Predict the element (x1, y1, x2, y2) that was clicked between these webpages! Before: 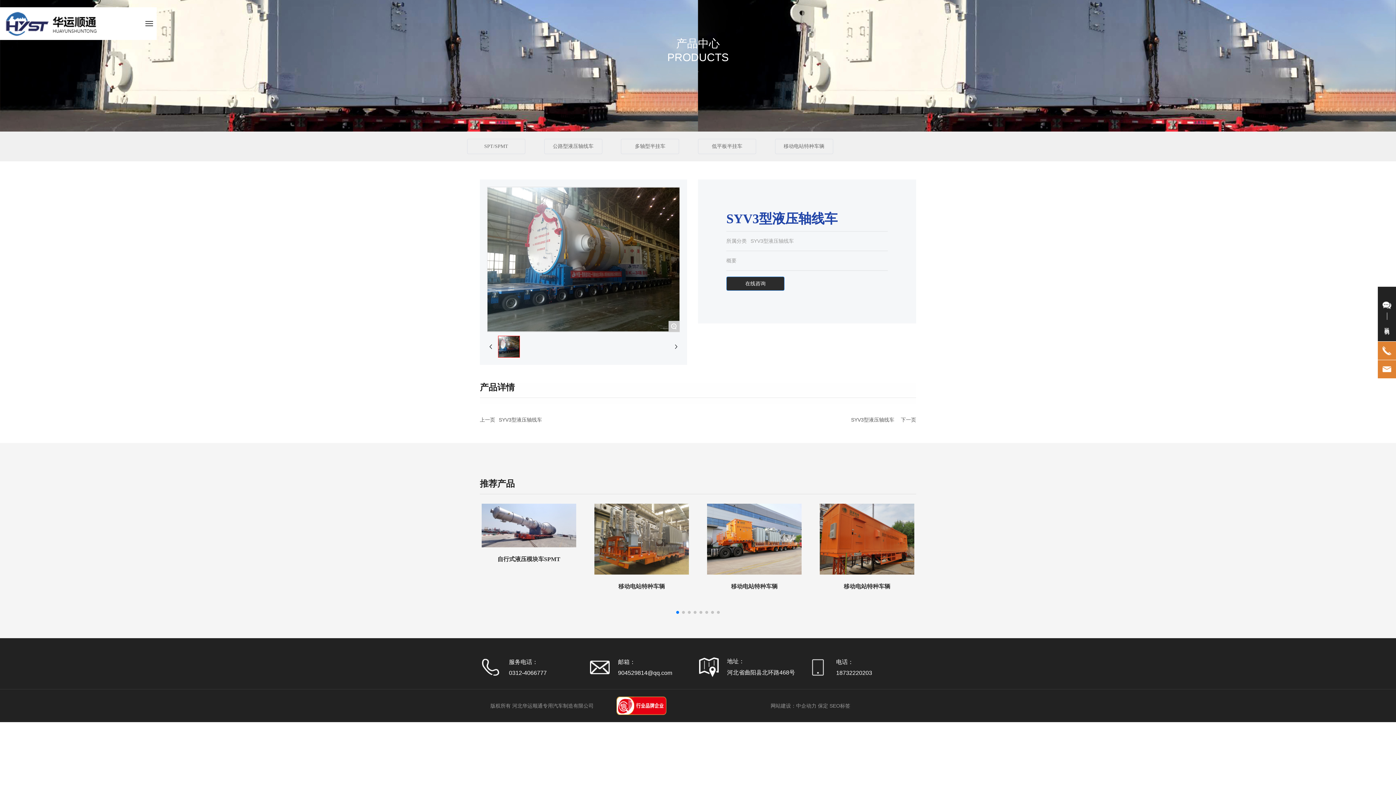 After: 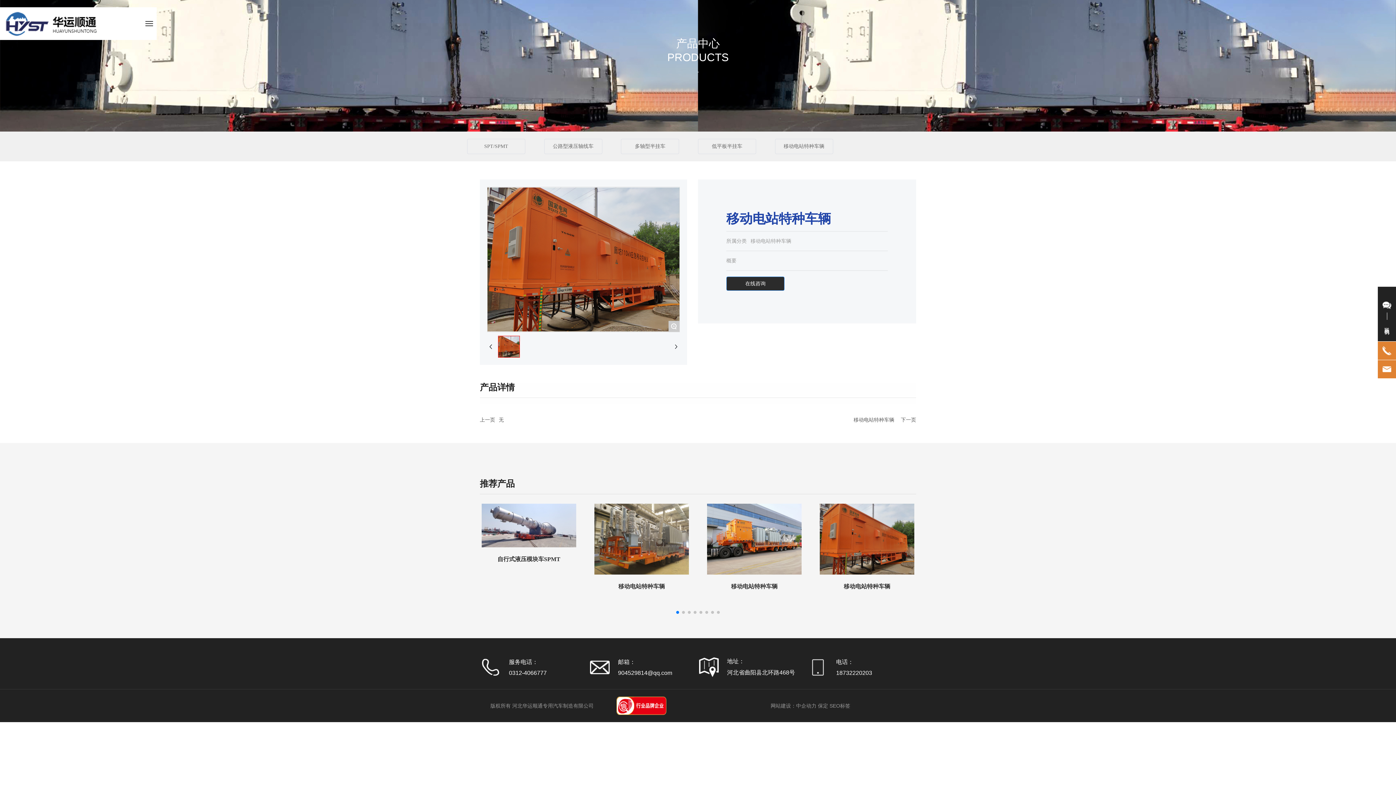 Action: bbox: (820, 510, 914, 516)